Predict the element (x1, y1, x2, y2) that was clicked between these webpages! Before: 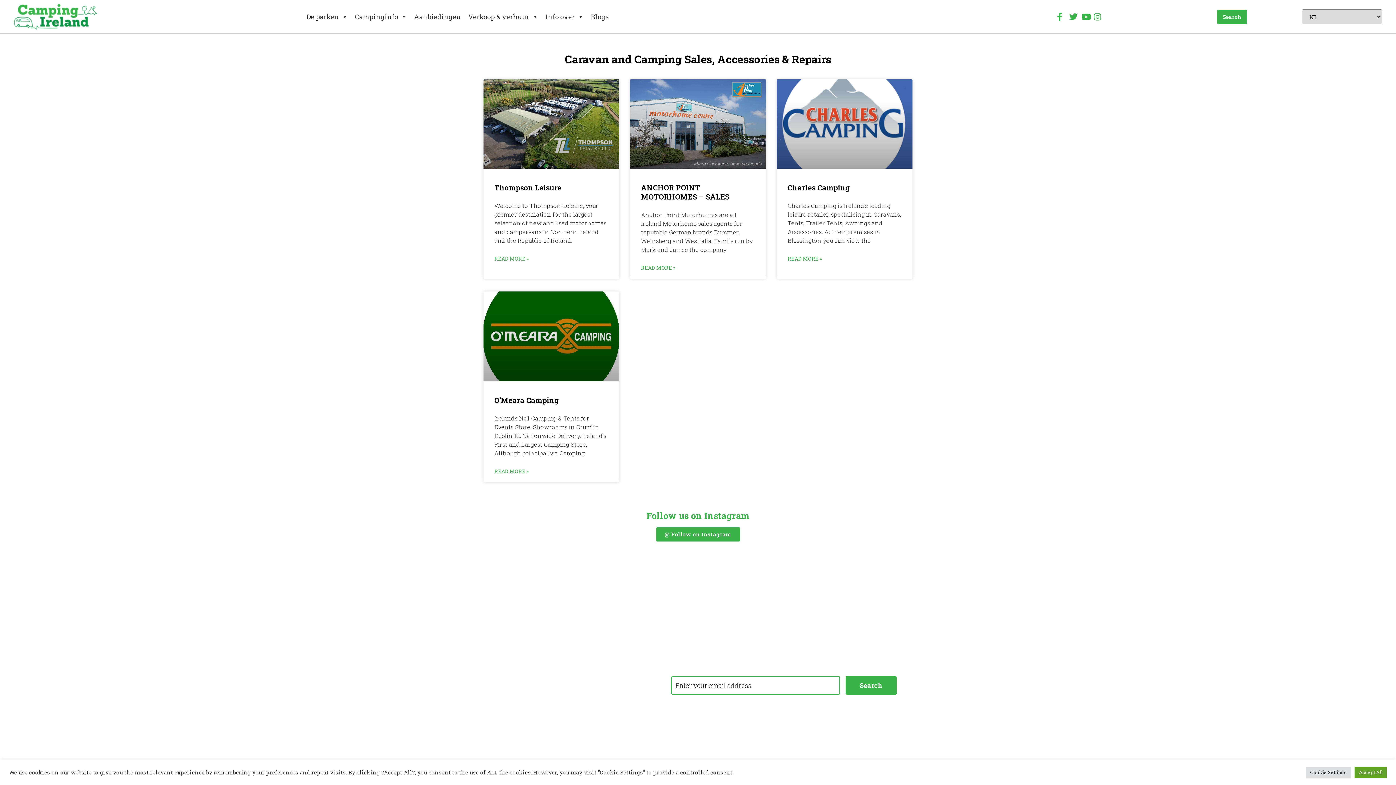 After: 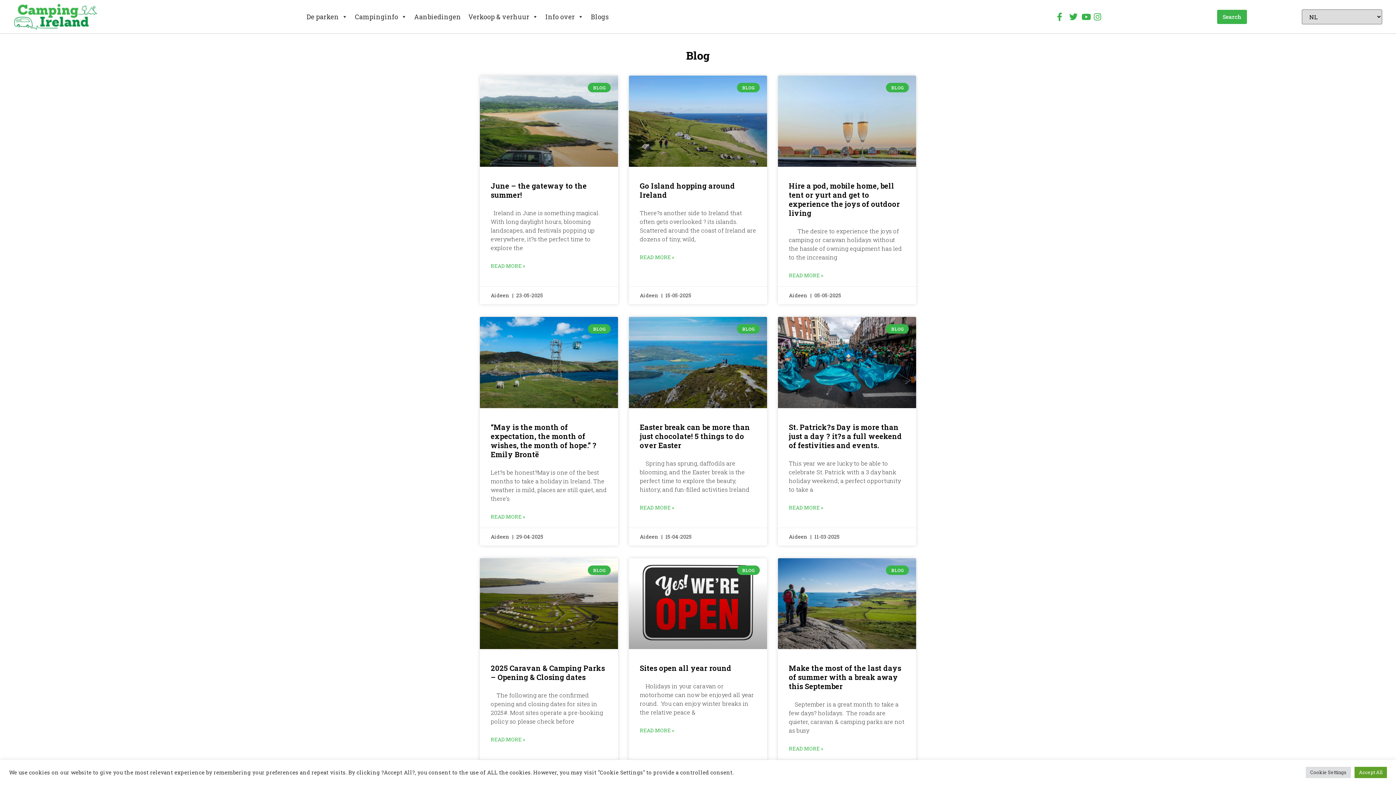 Action: label: Blogs bbox: (587, 9, 612, 24)